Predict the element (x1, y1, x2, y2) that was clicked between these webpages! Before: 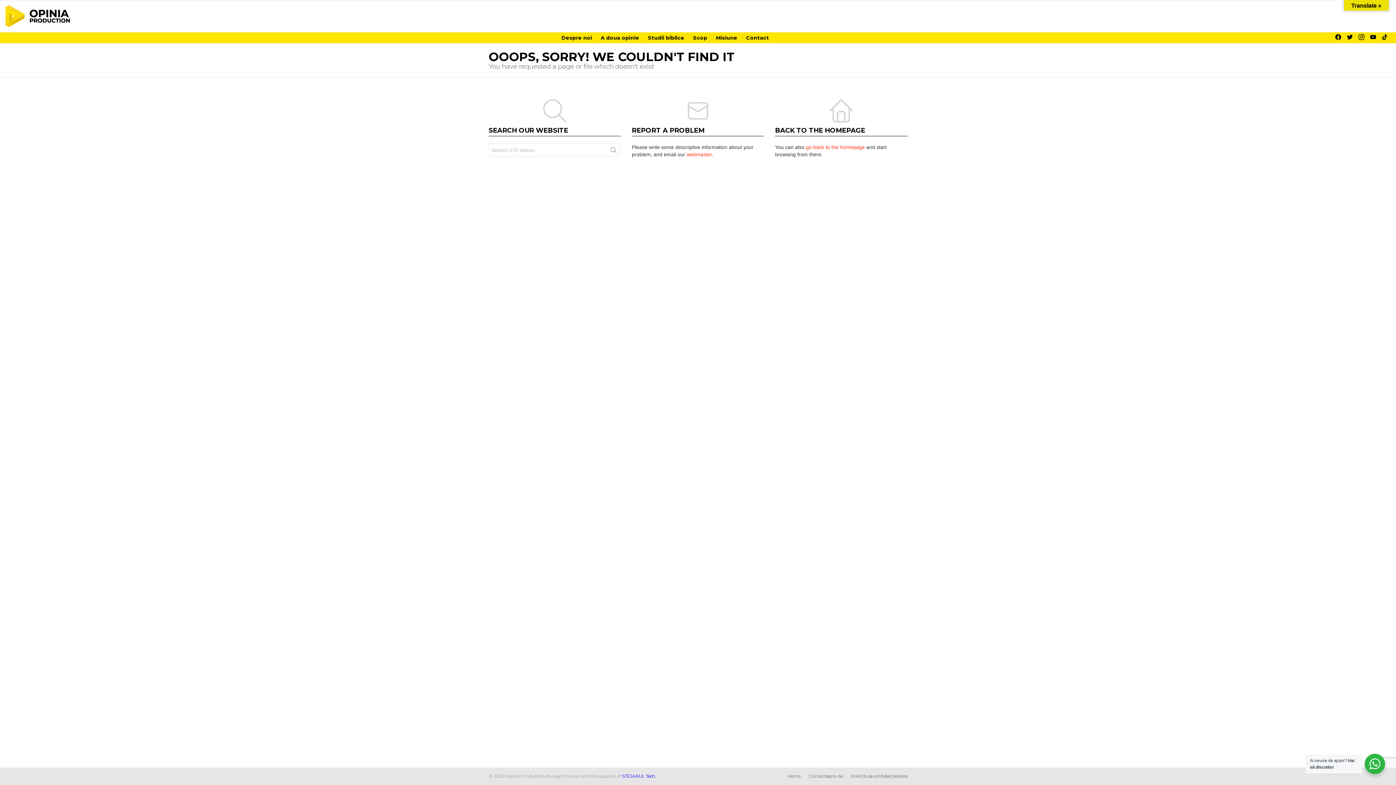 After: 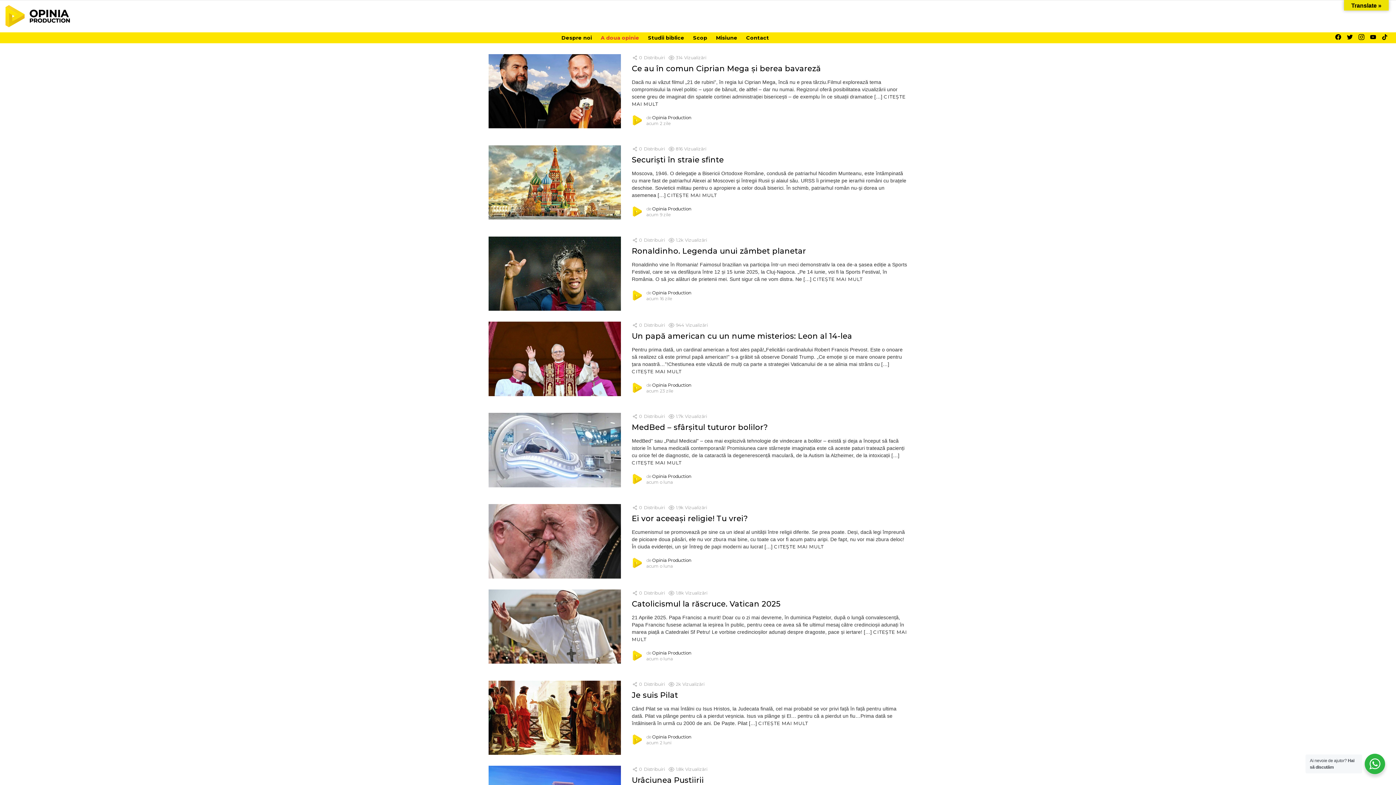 Action: label: go back to the homepage bbox: (806, 144, 865, 150)